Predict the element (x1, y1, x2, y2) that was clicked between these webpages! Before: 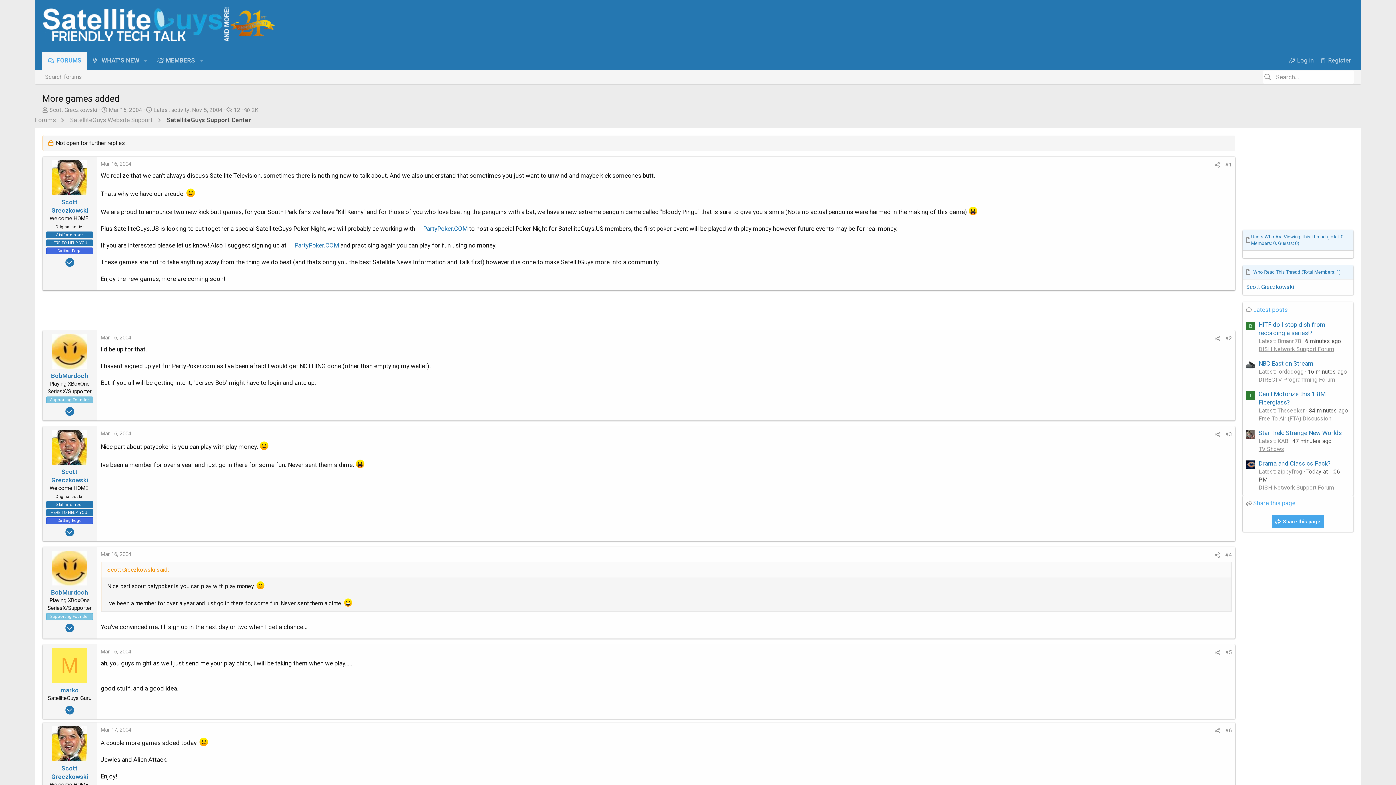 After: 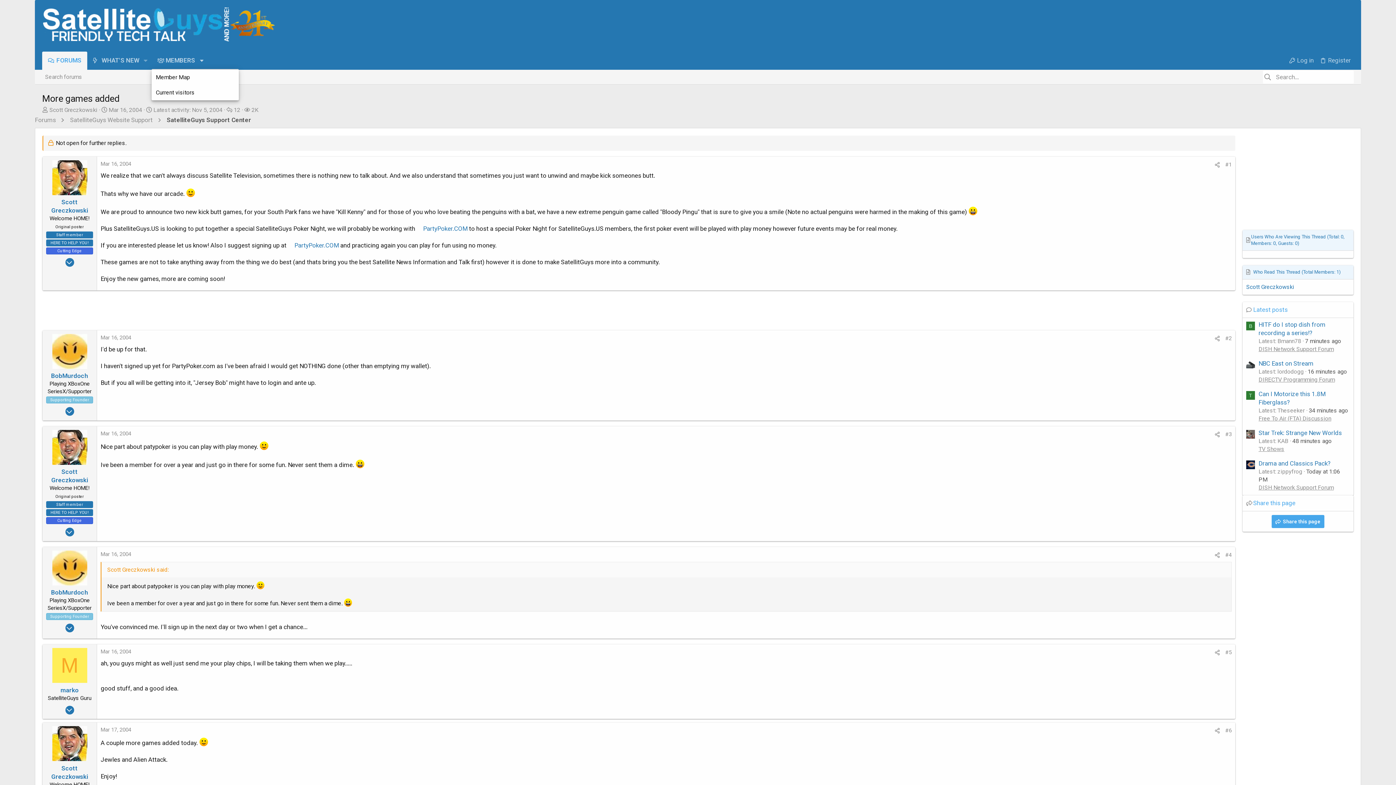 Action: bbox: (195, 51, 207, 69) label: Toggle expanded